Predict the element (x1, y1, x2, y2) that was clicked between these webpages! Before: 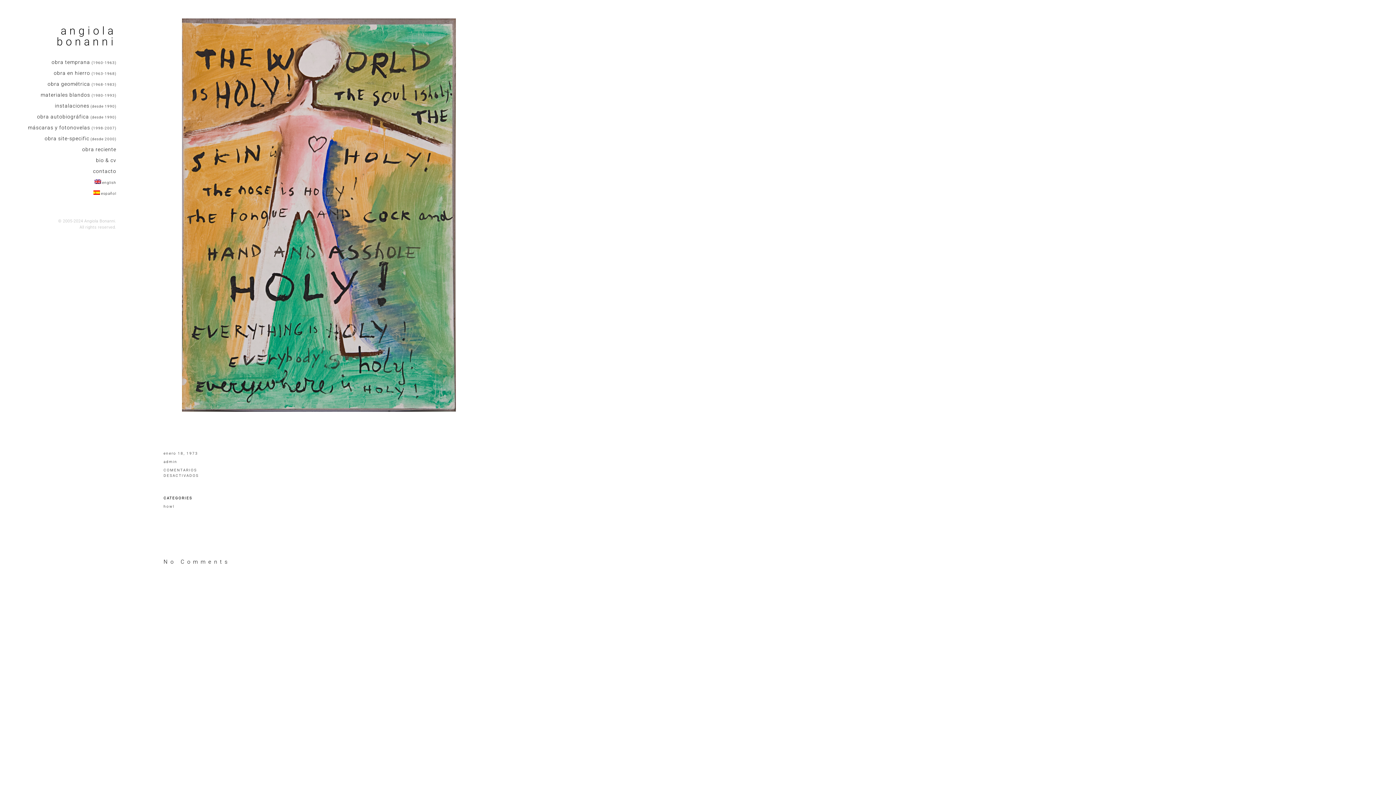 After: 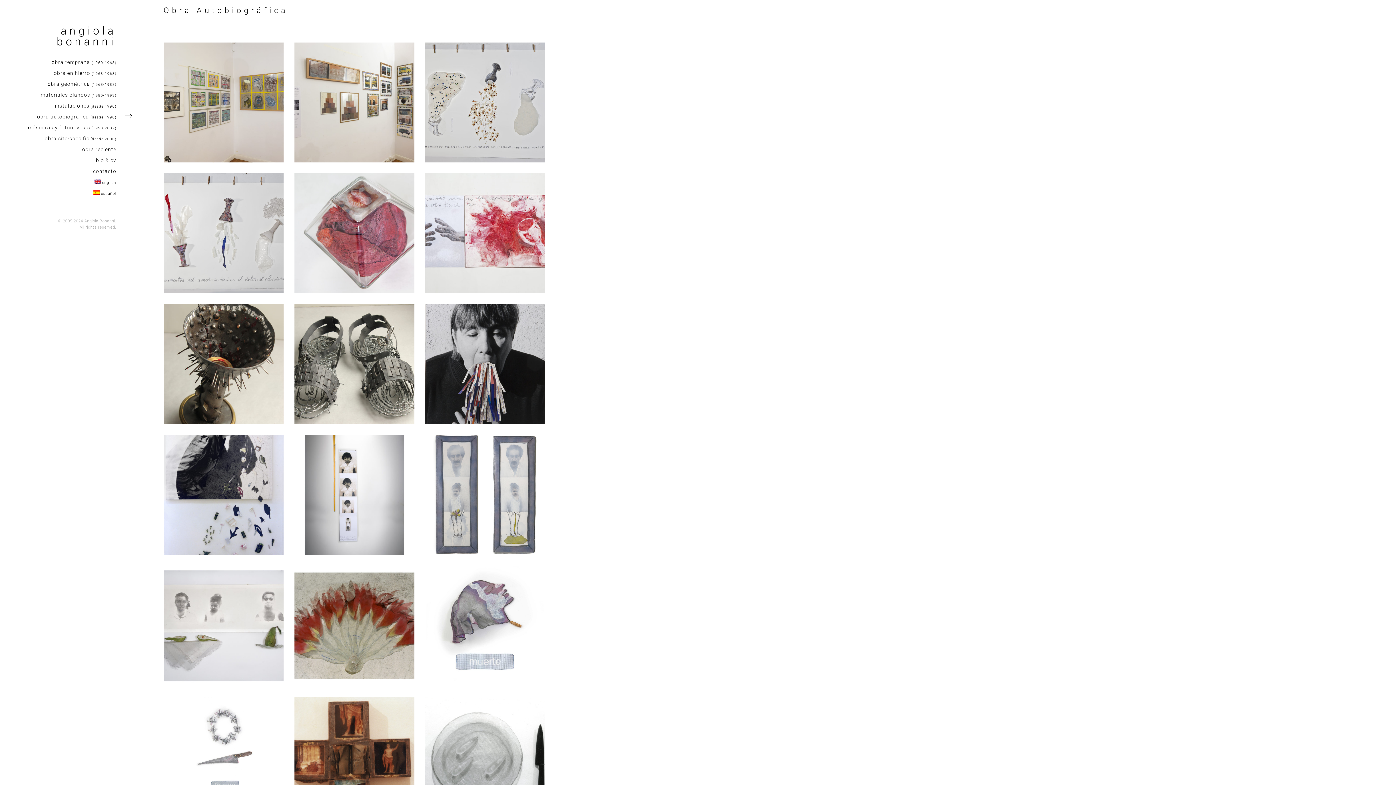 Action: bbox: (37, 113, 116, 119) label: obra autobiográfica (desde 1990)